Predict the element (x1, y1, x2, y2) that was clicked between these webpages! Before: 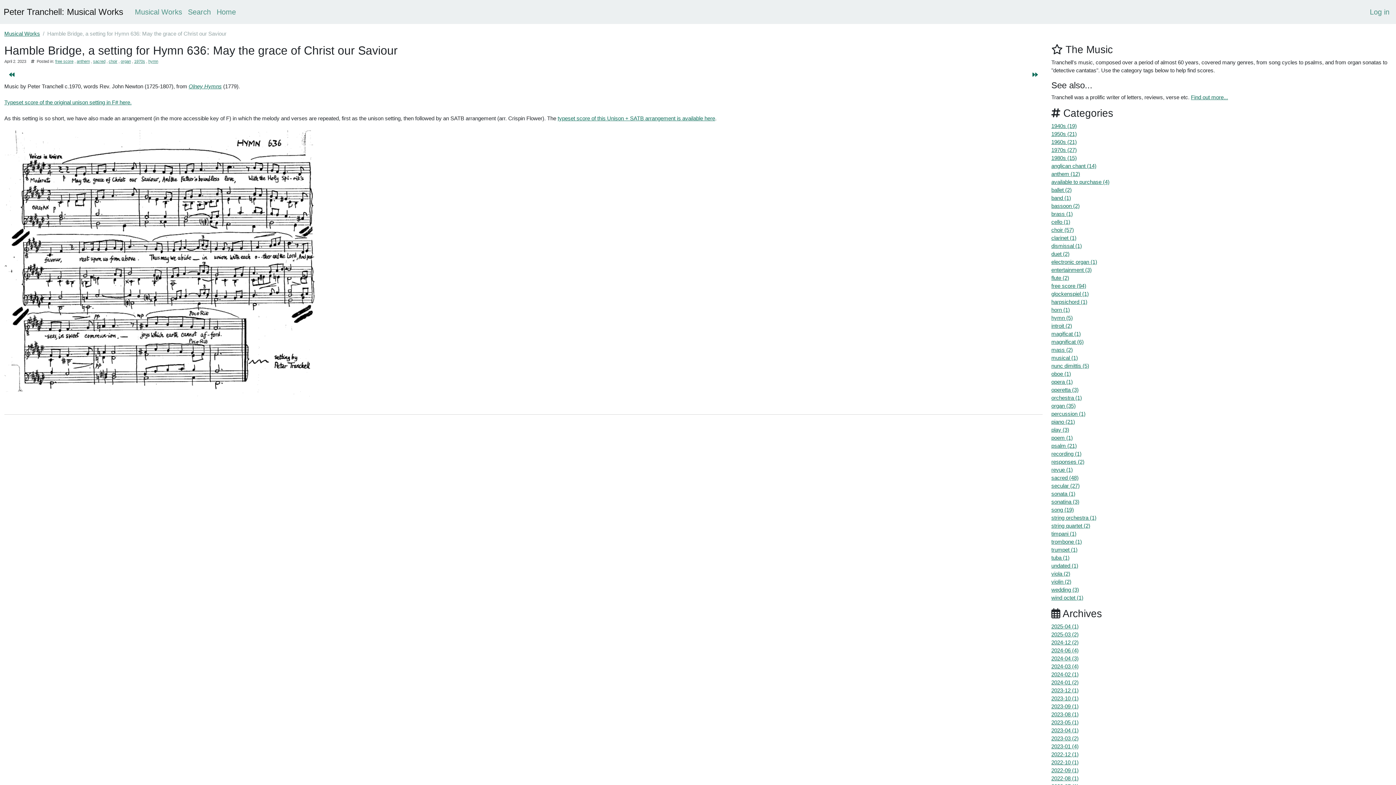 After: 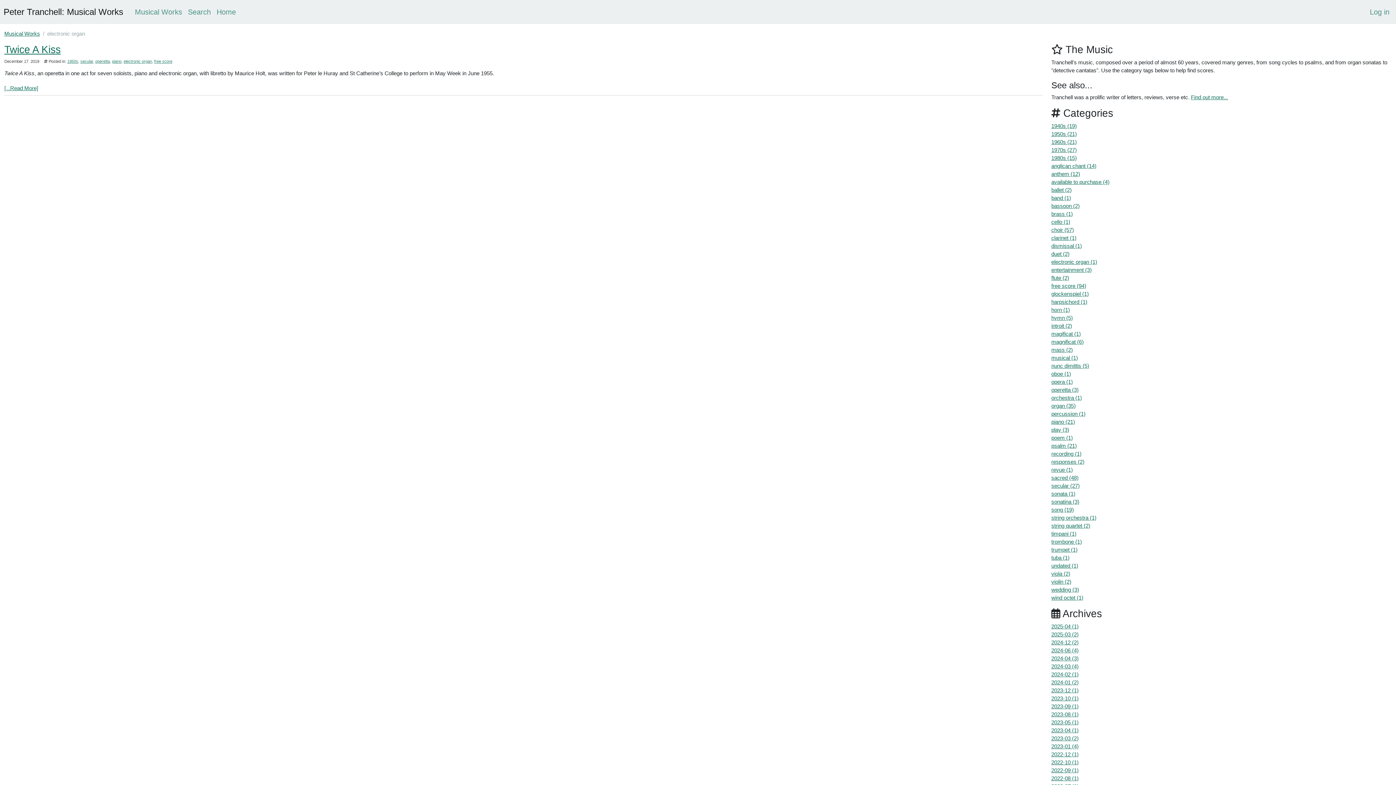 Action: bbox: (1051, 258, 1097, 265) label: electronic organ (1)